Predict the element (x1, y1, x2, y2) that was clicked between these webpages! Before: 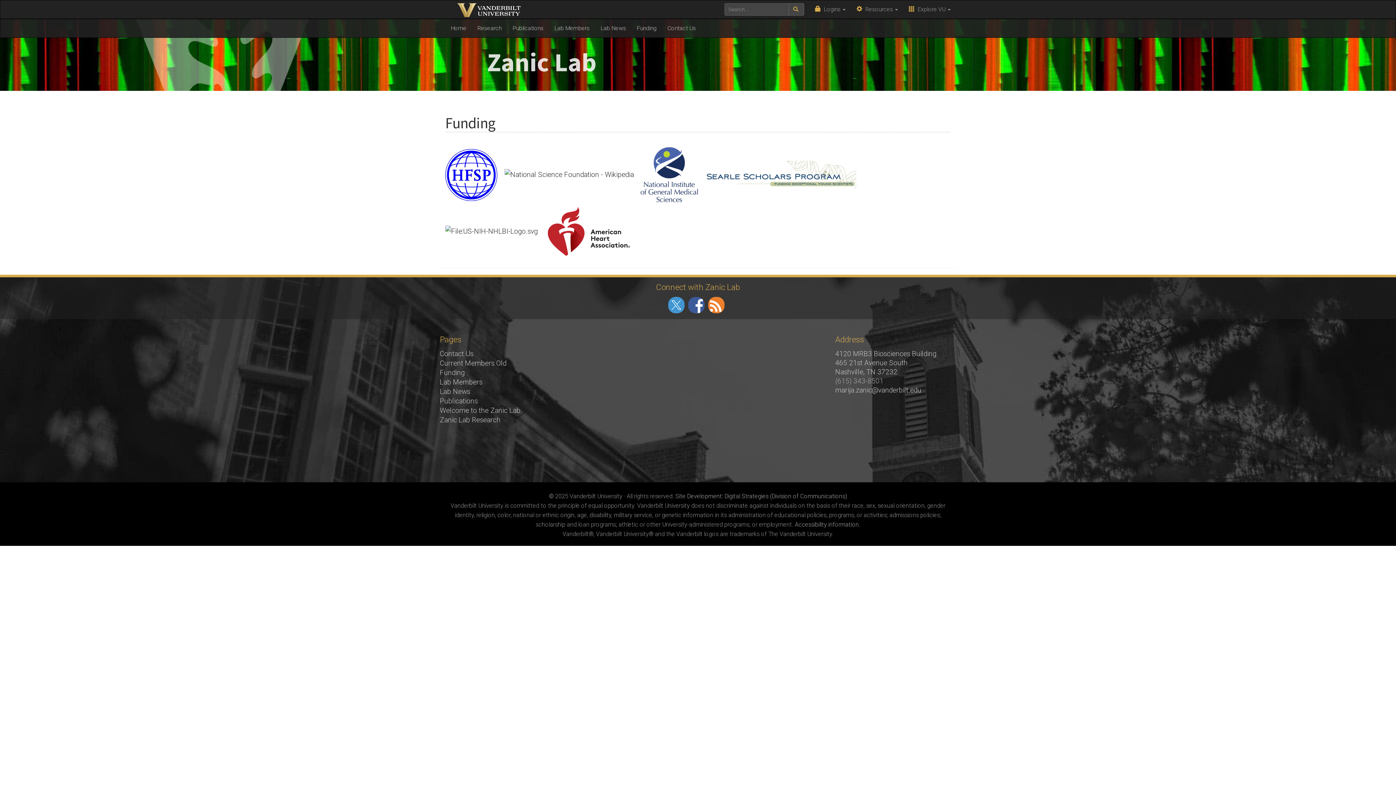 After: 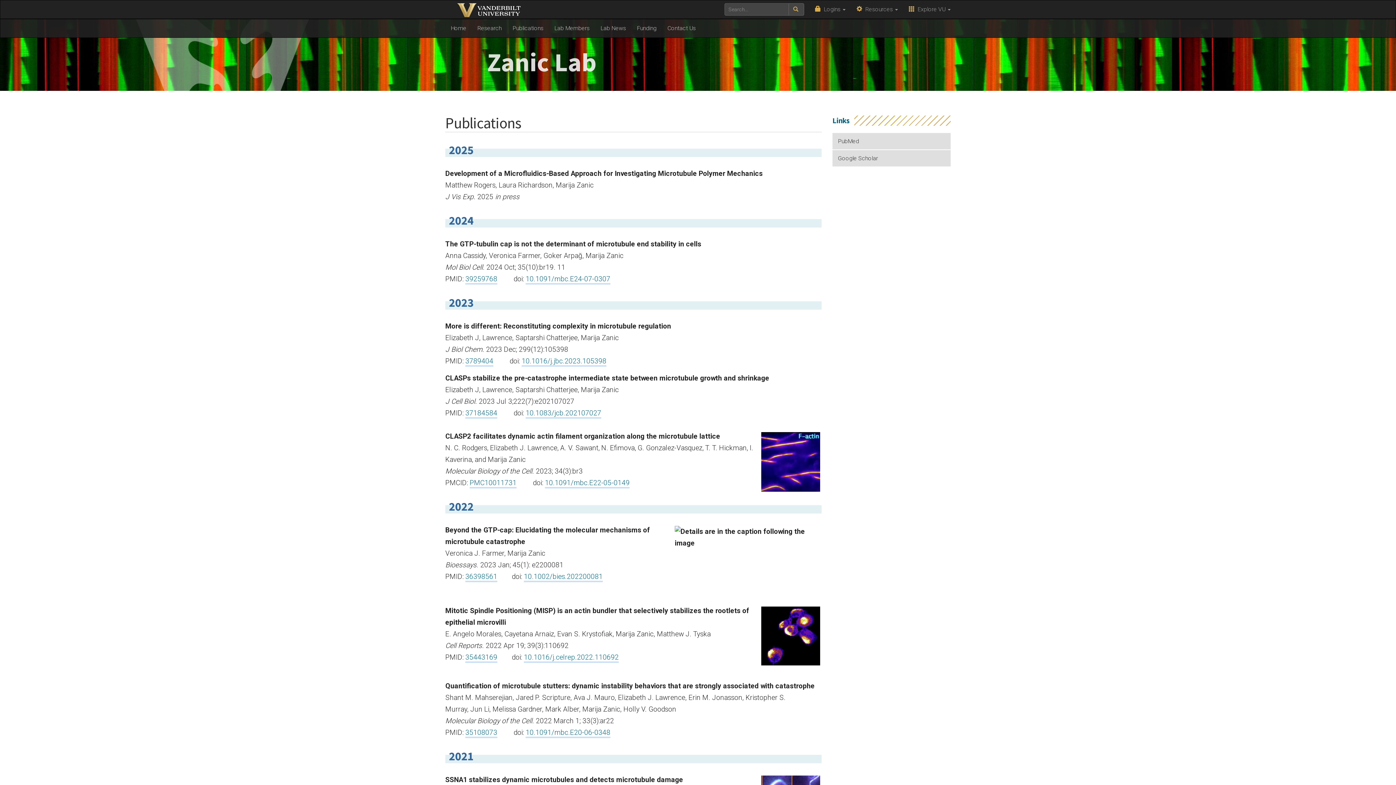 Action: label: Publications bbox: (507, 19, 549, 37)